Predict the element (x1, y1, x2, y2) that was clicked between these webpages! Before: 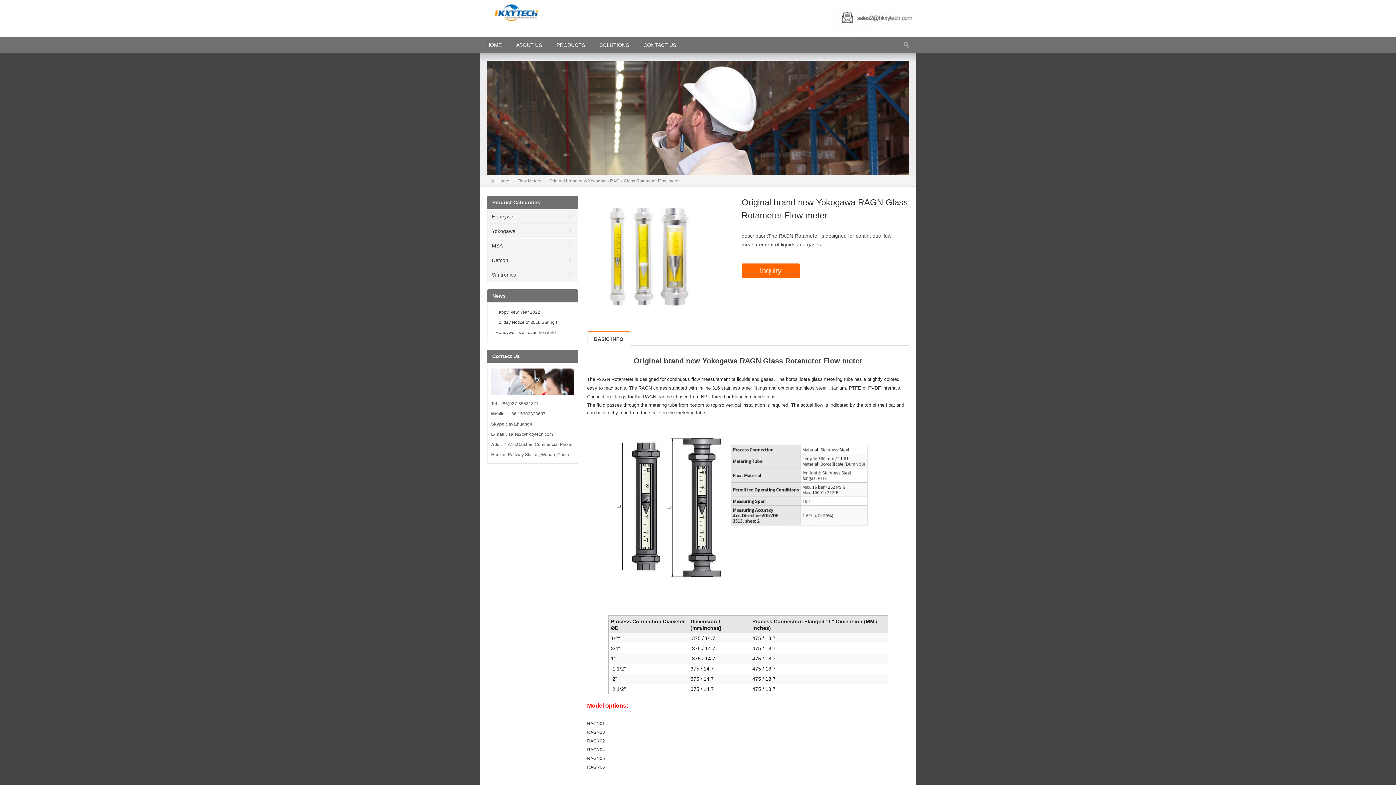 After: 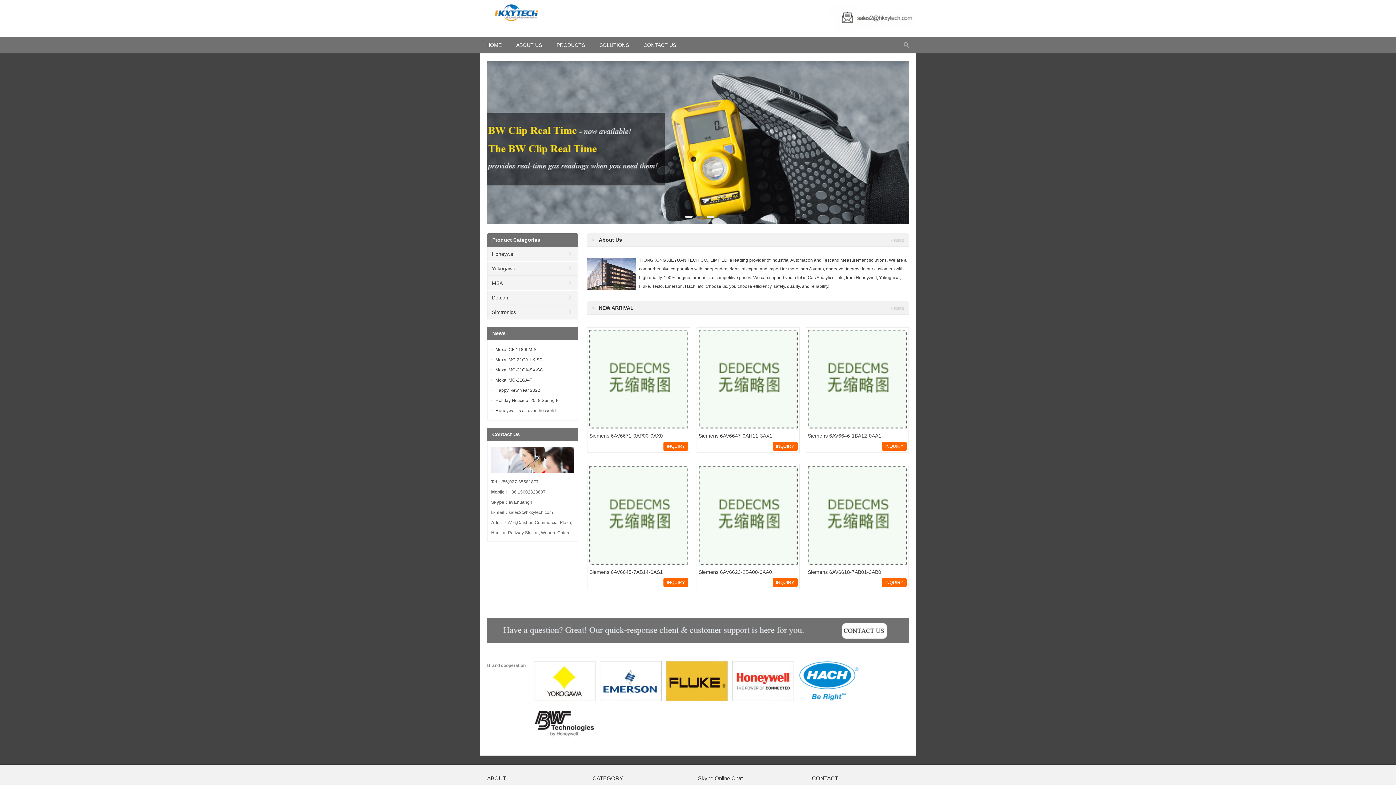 Action: bbox: (480, 36, 508, 53) label: HOME